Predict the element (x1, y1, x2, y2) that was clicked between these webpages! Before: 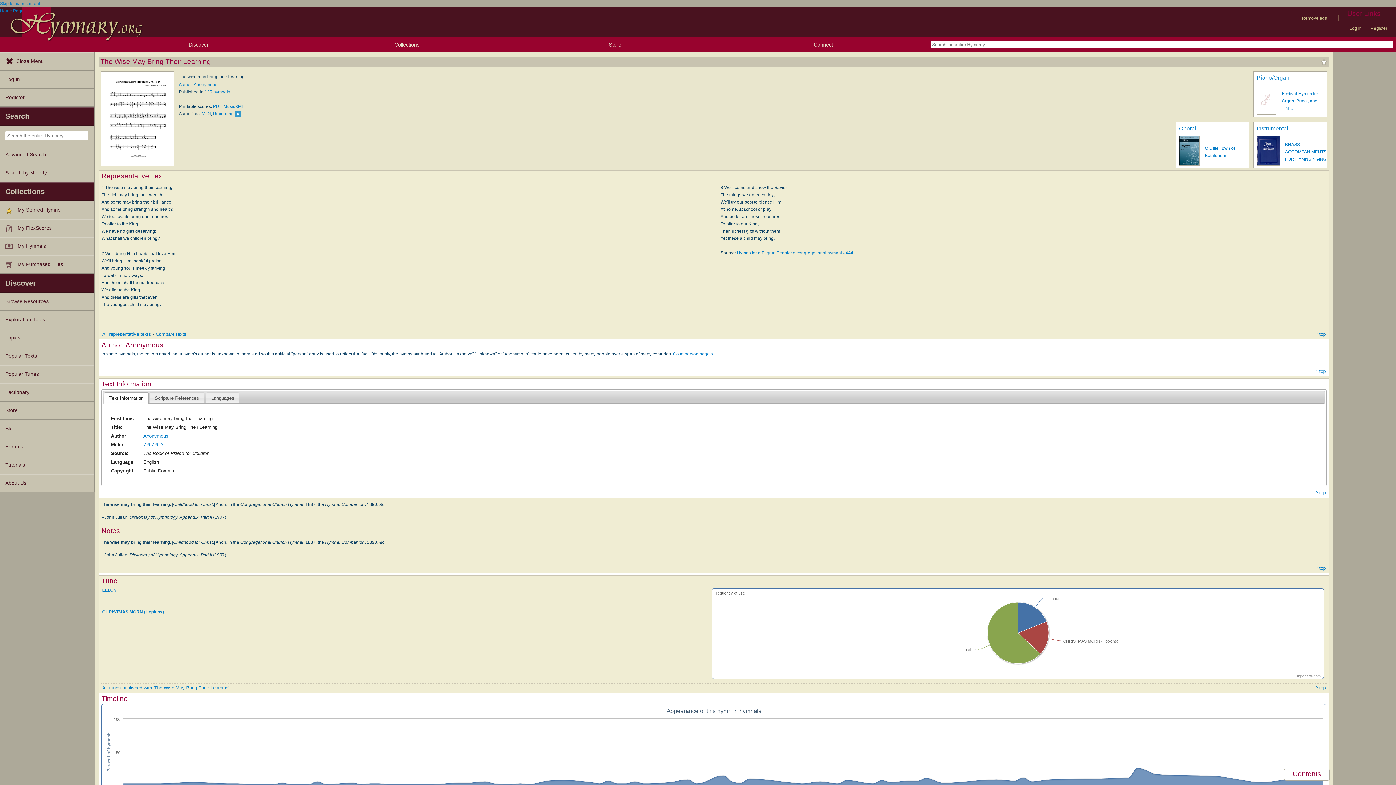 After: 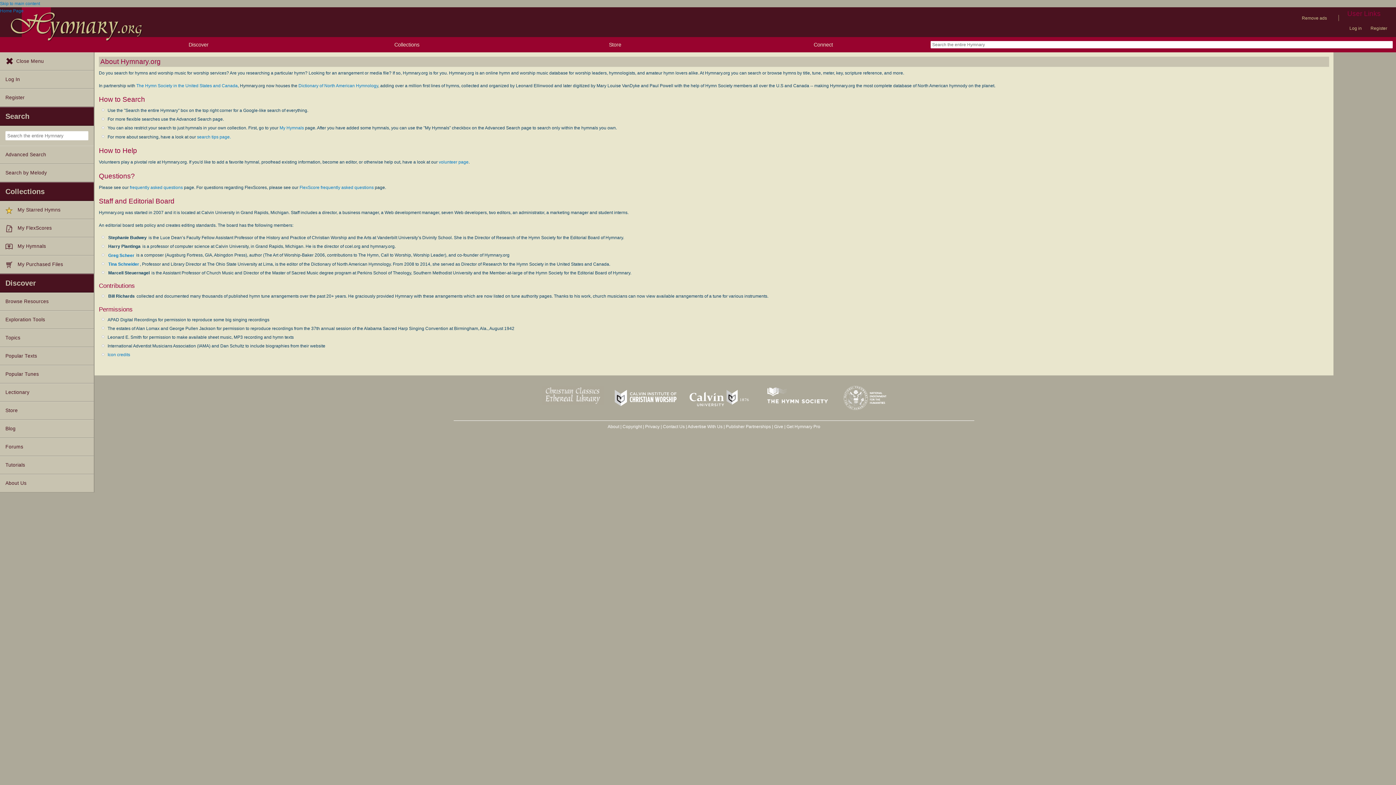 Action: bbox: (0, 474, 93, 492) label: About Us